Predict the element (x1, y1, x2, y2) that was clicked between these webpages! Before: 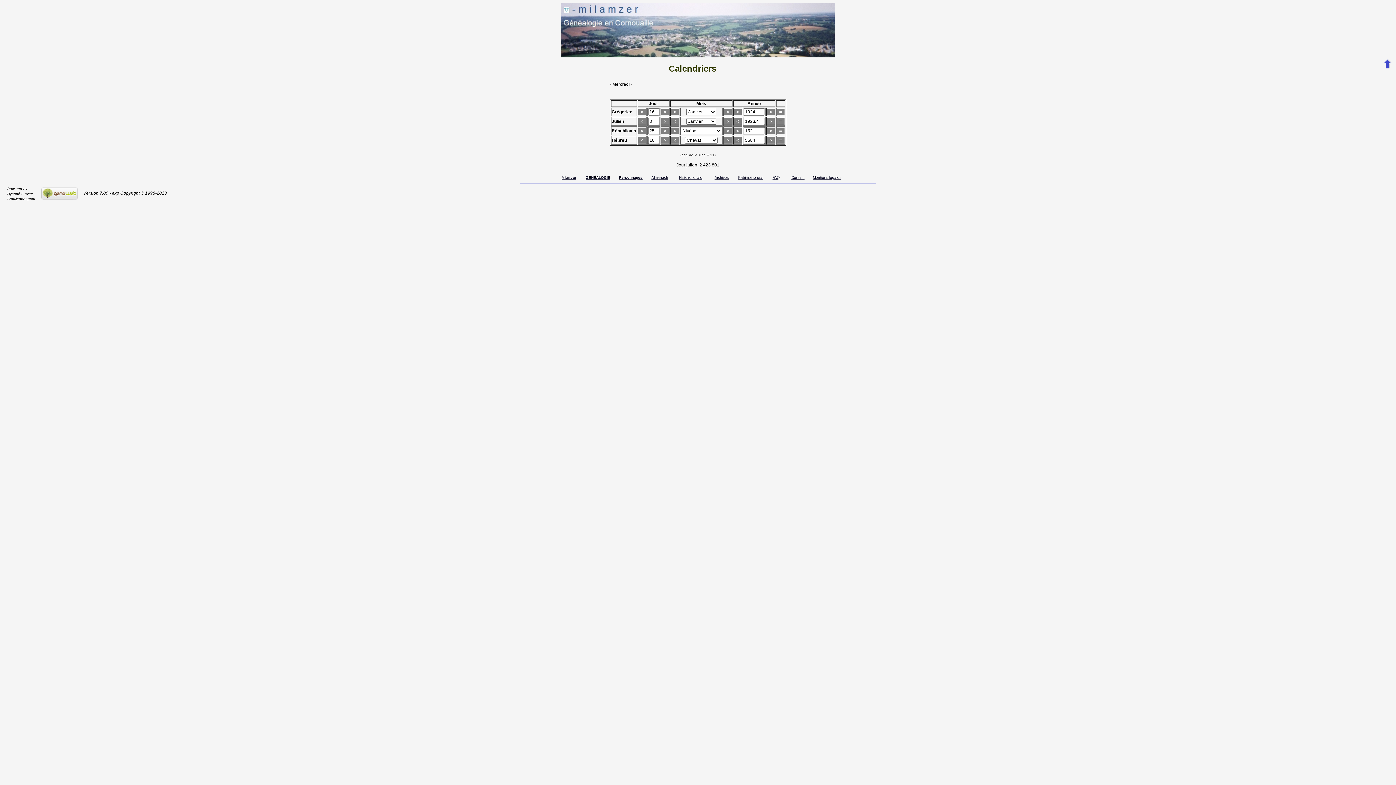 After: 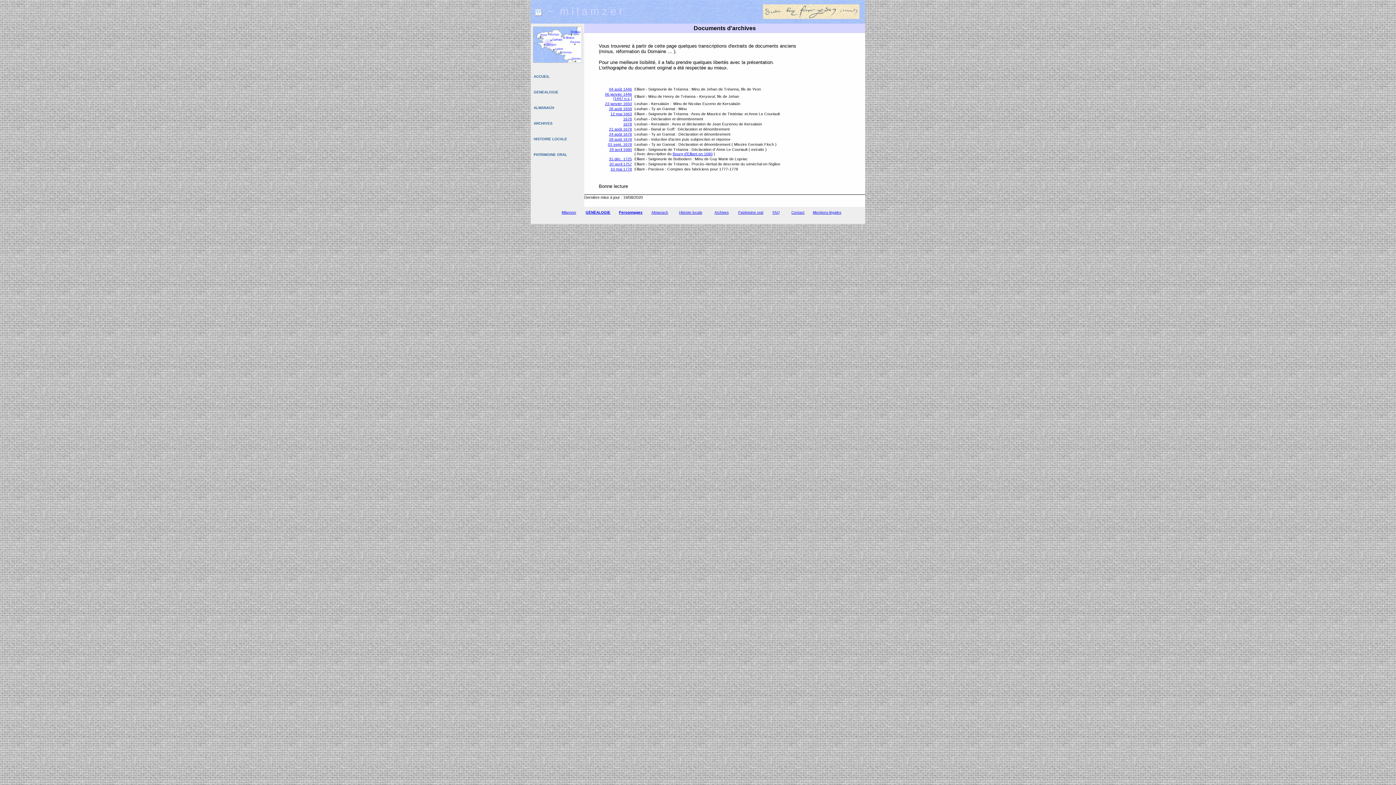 Action: bbox: (714, 174, 728, 180) label: Archives